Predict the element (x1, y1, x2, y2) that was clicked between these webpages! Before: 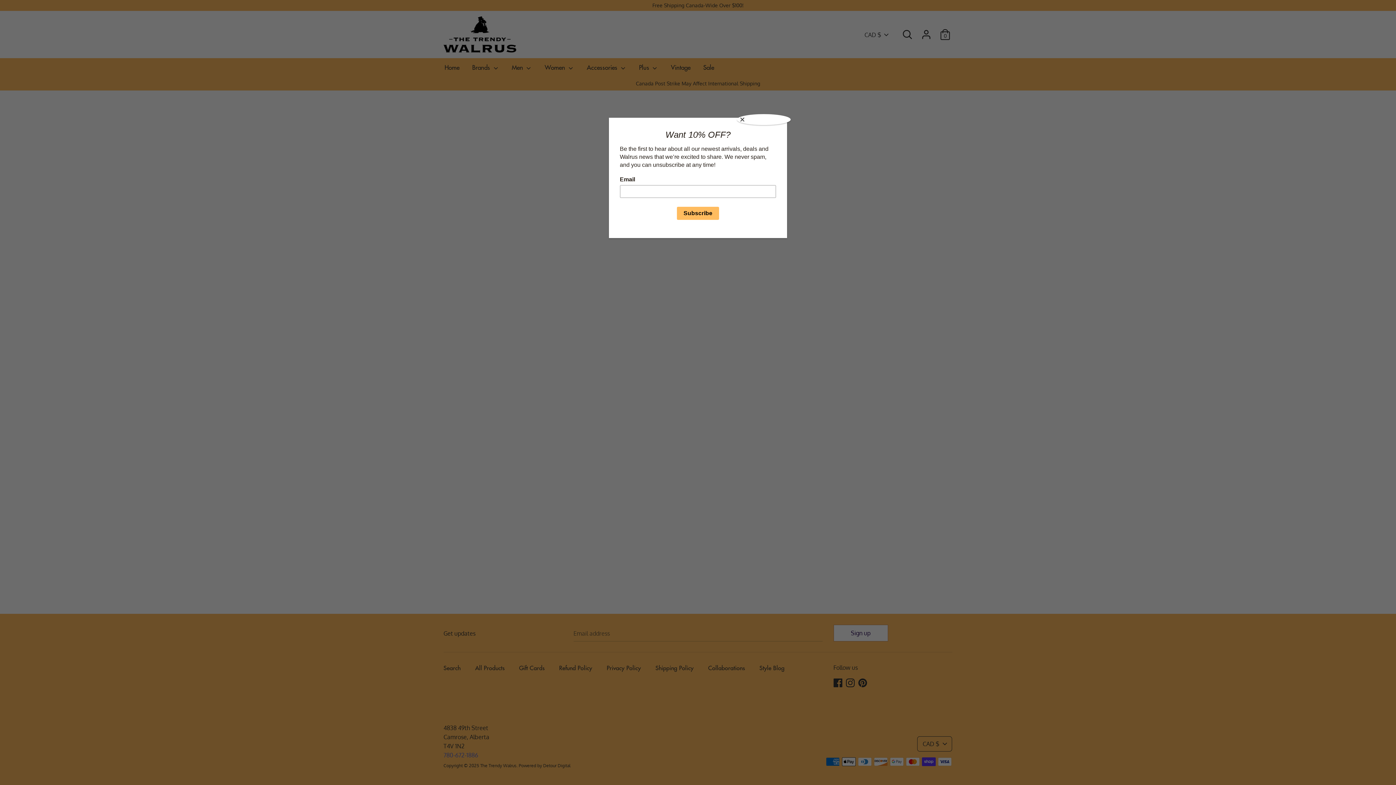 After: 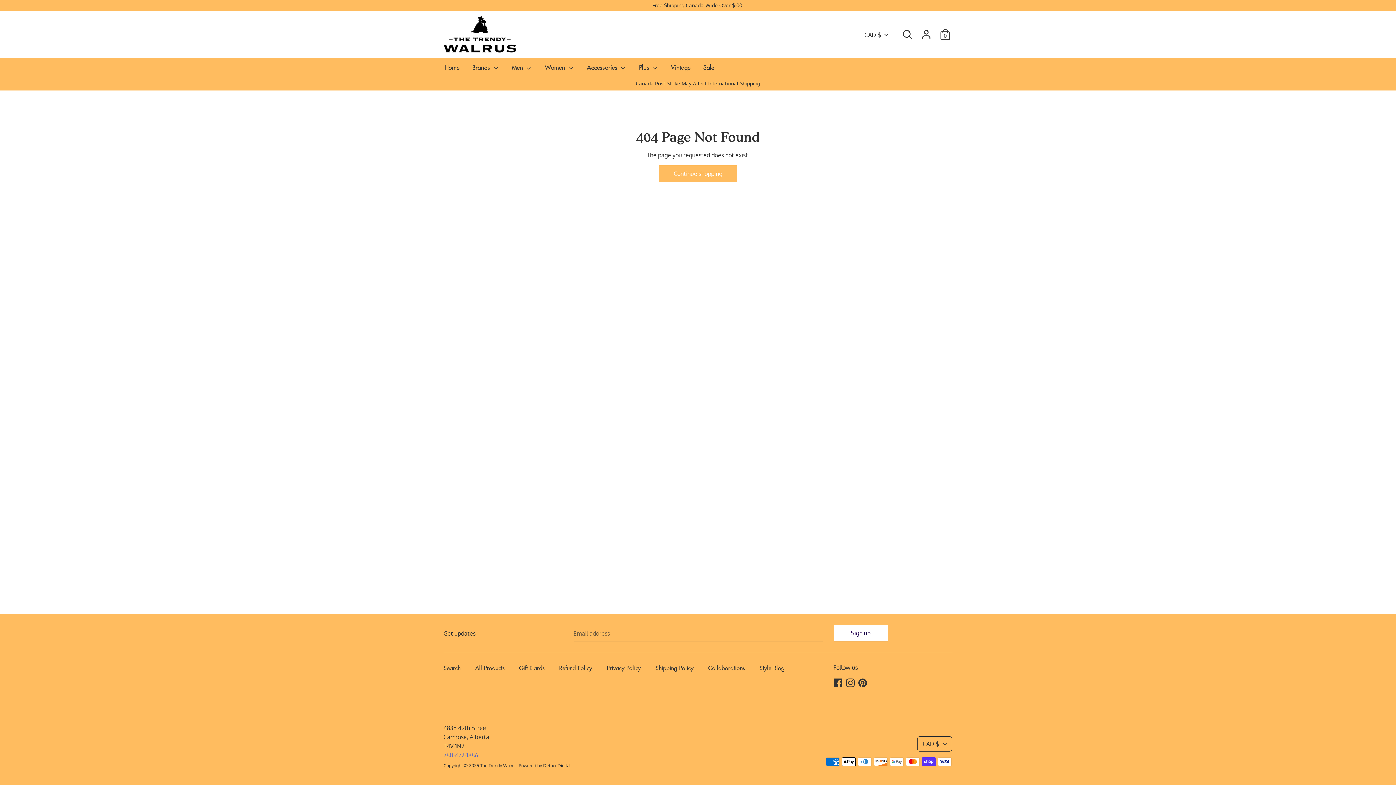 Action: label: Close bbox: (737, 114, 790, 125)